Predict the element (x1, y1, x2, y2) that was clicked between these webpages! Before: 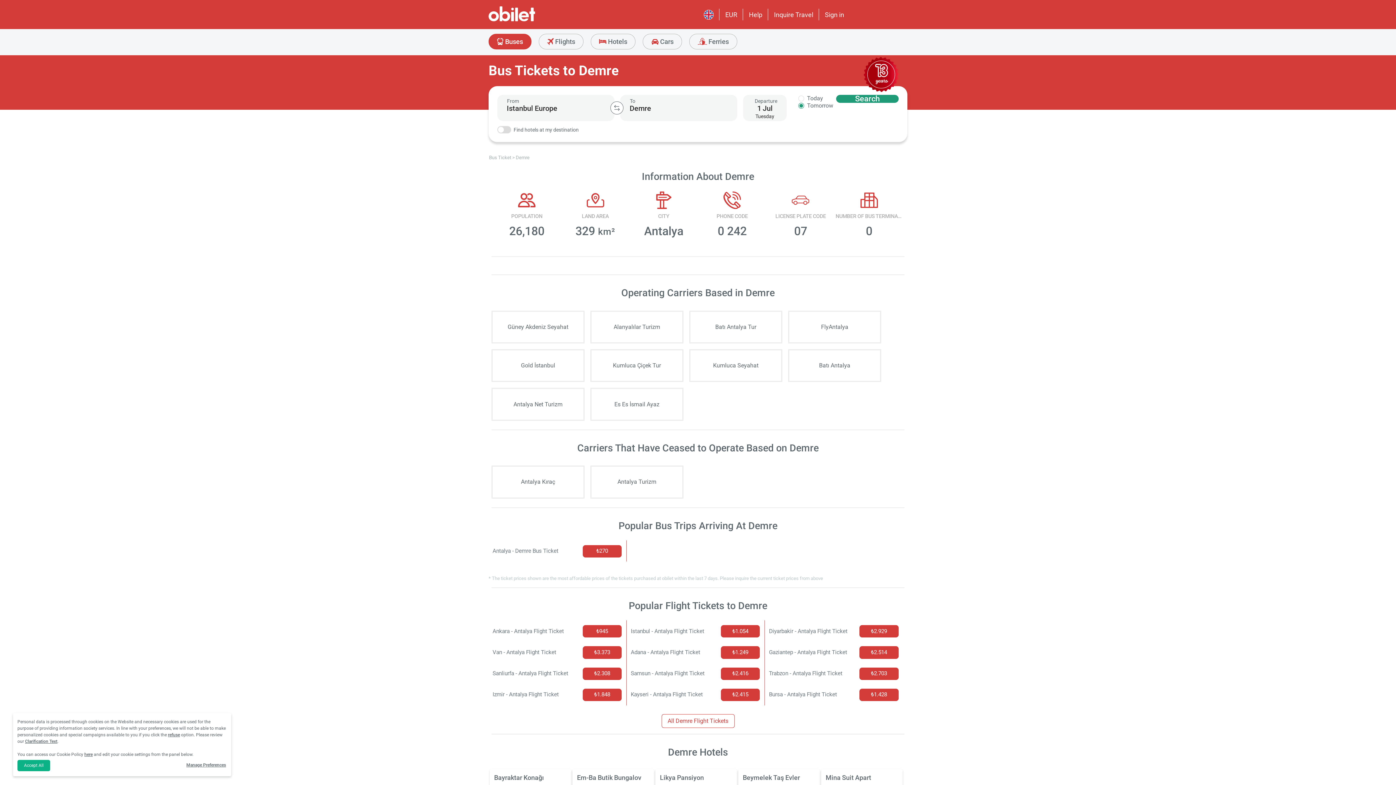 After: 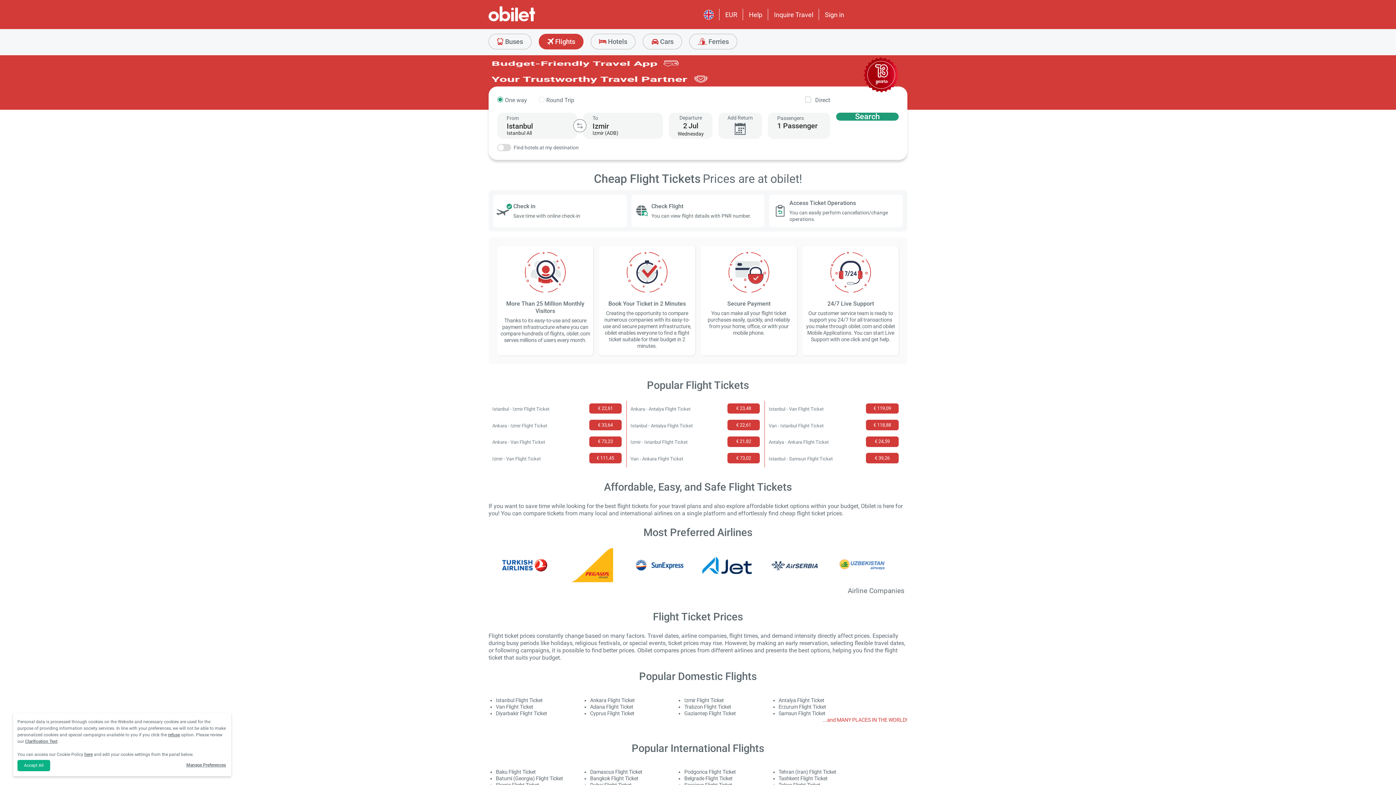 Action: label:  Flights bbox: (538, 33, 583, 49)